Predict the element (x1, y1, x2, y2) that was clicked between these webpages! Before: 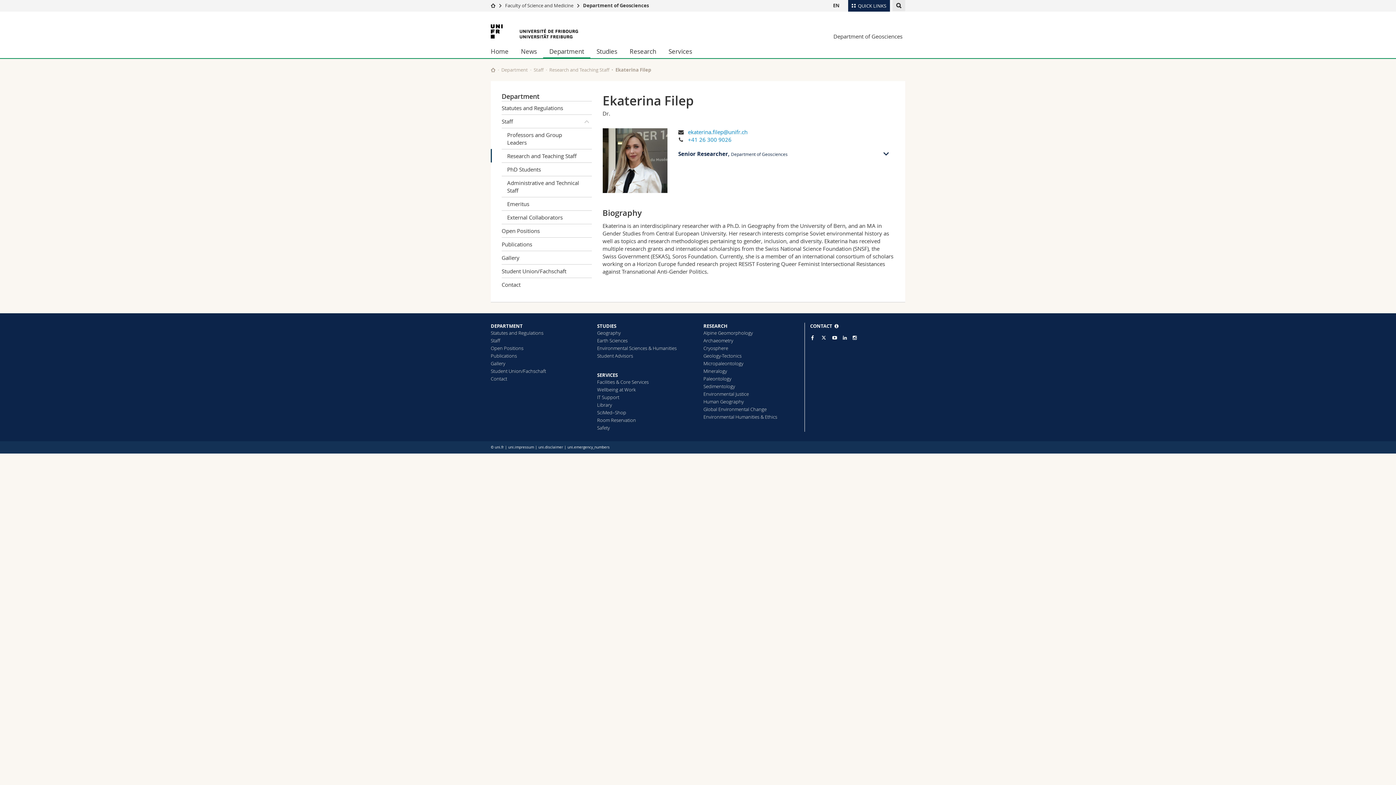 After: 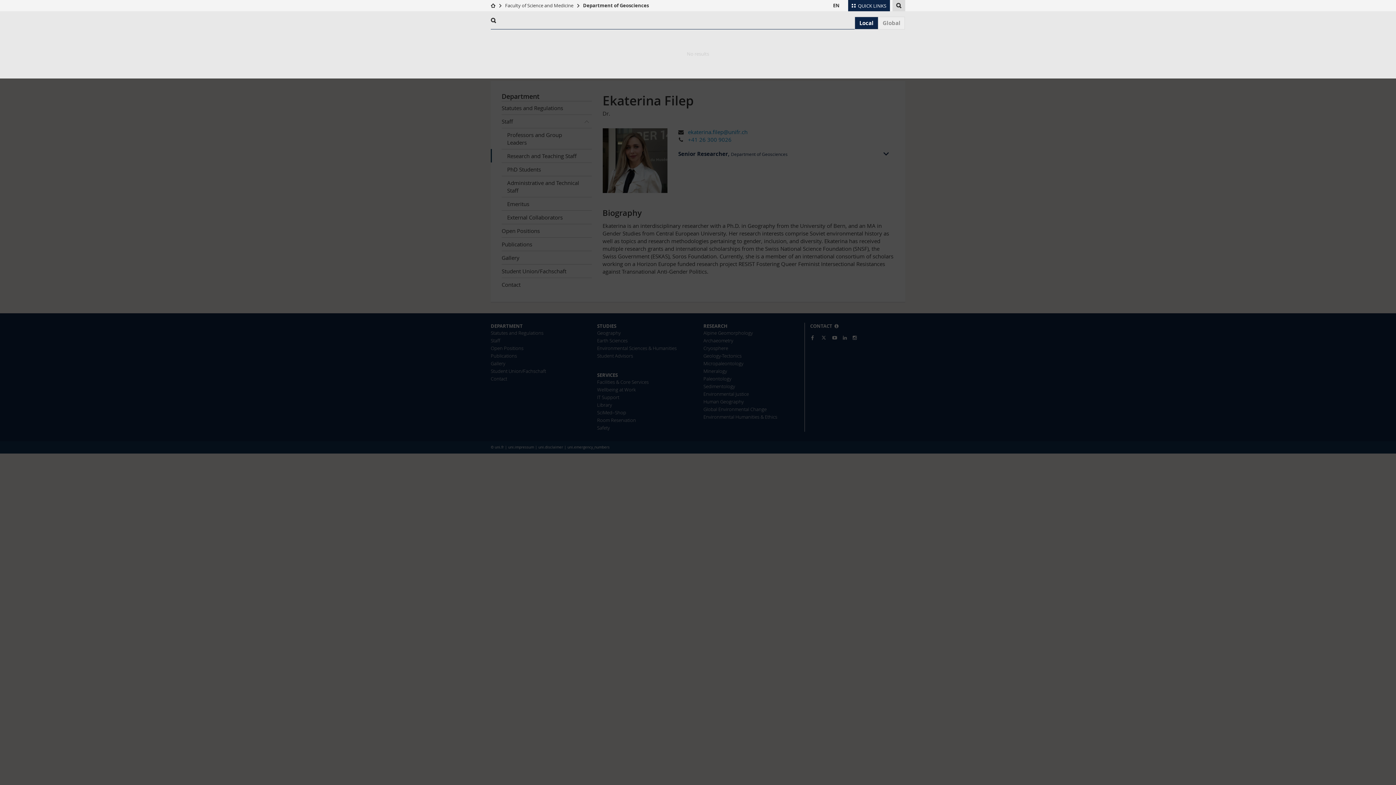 Action: bbox: (892, 0, 905, 11)